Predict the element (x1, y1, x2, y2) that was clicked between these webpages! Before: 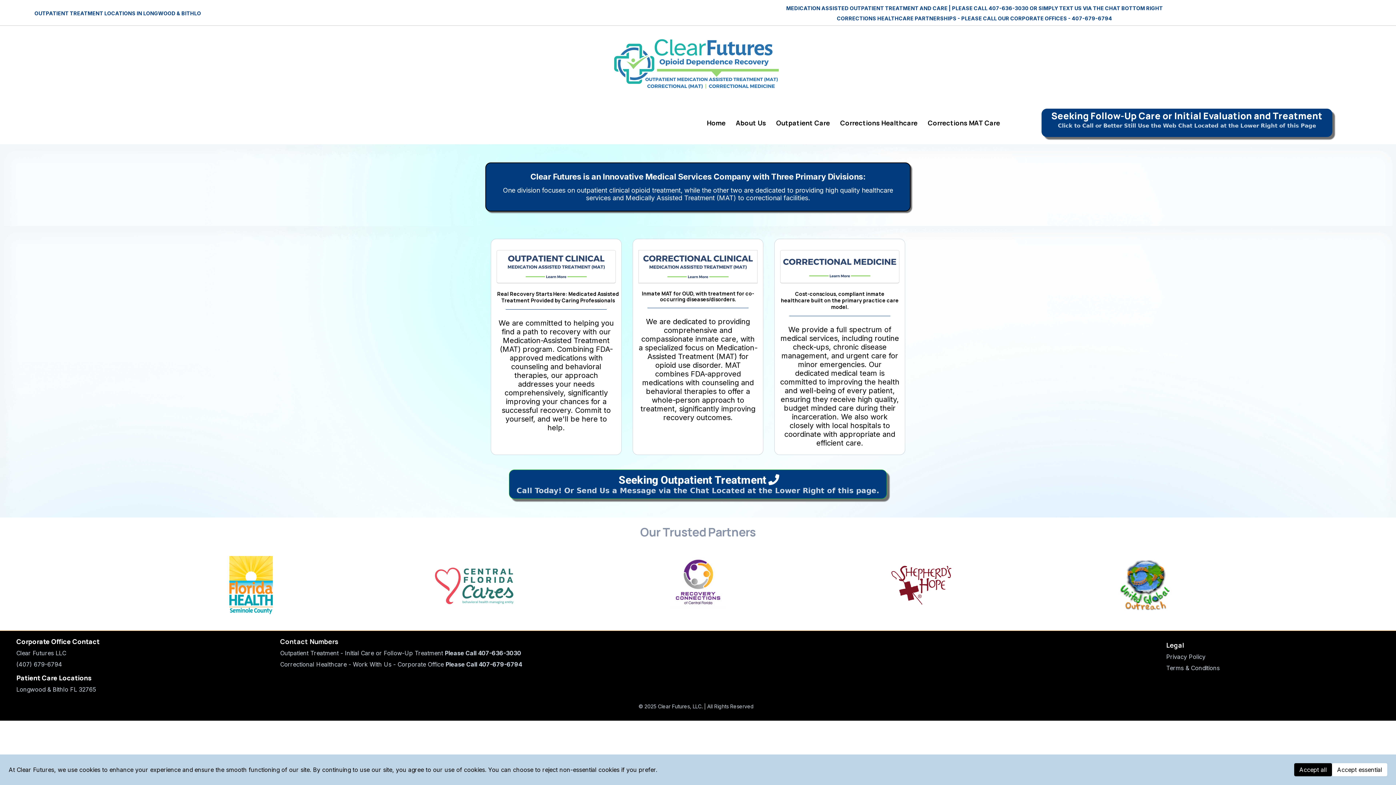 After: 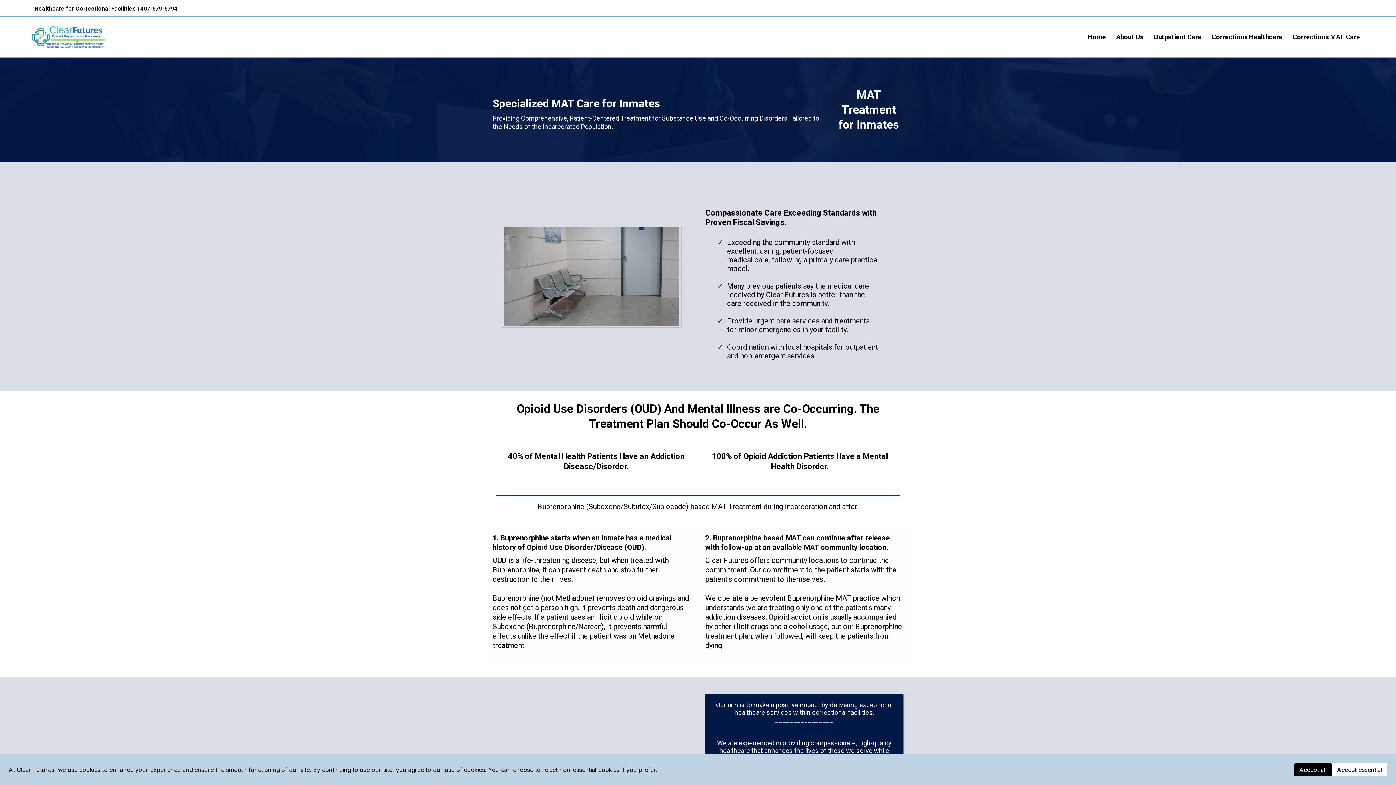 Action: bbox: (922, 115, 1005, 131) label: Corrections MAT Care